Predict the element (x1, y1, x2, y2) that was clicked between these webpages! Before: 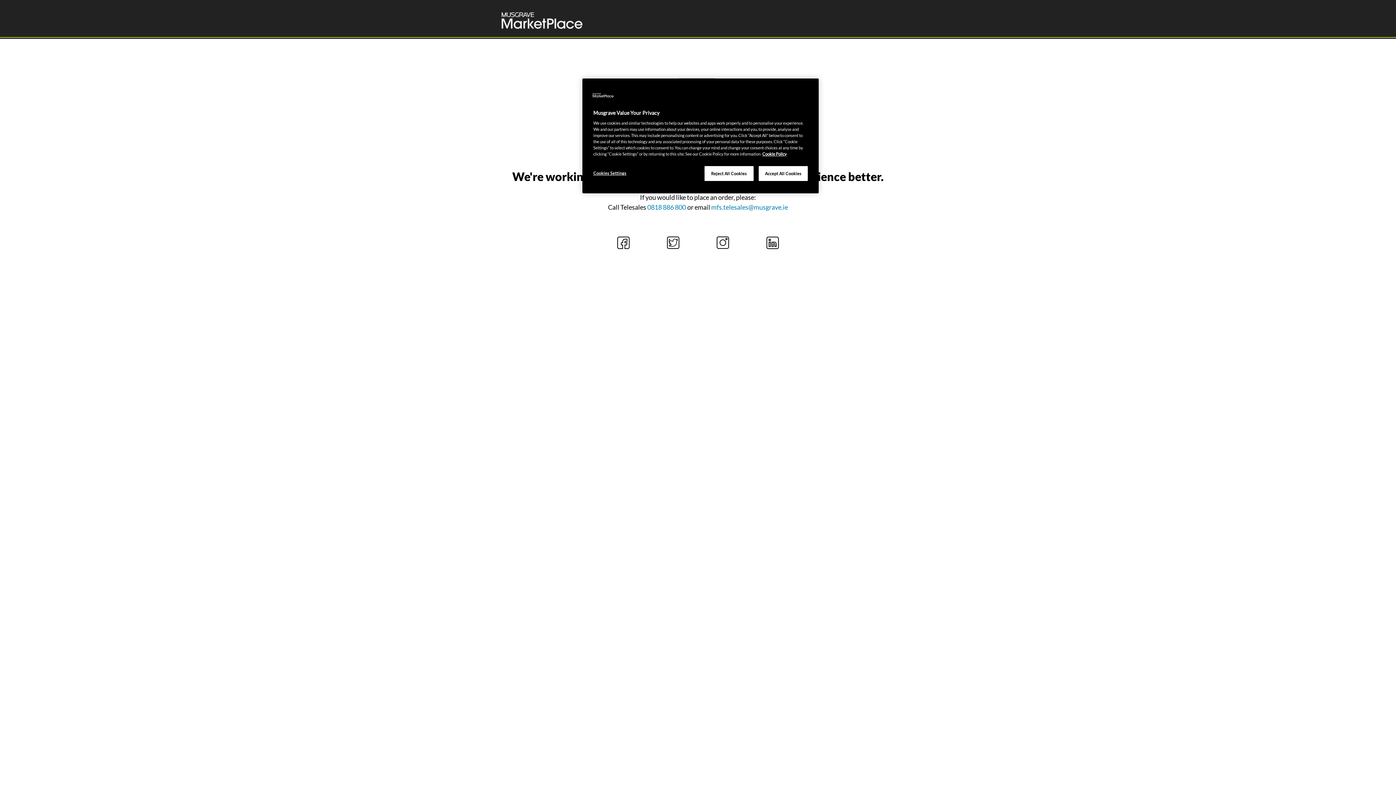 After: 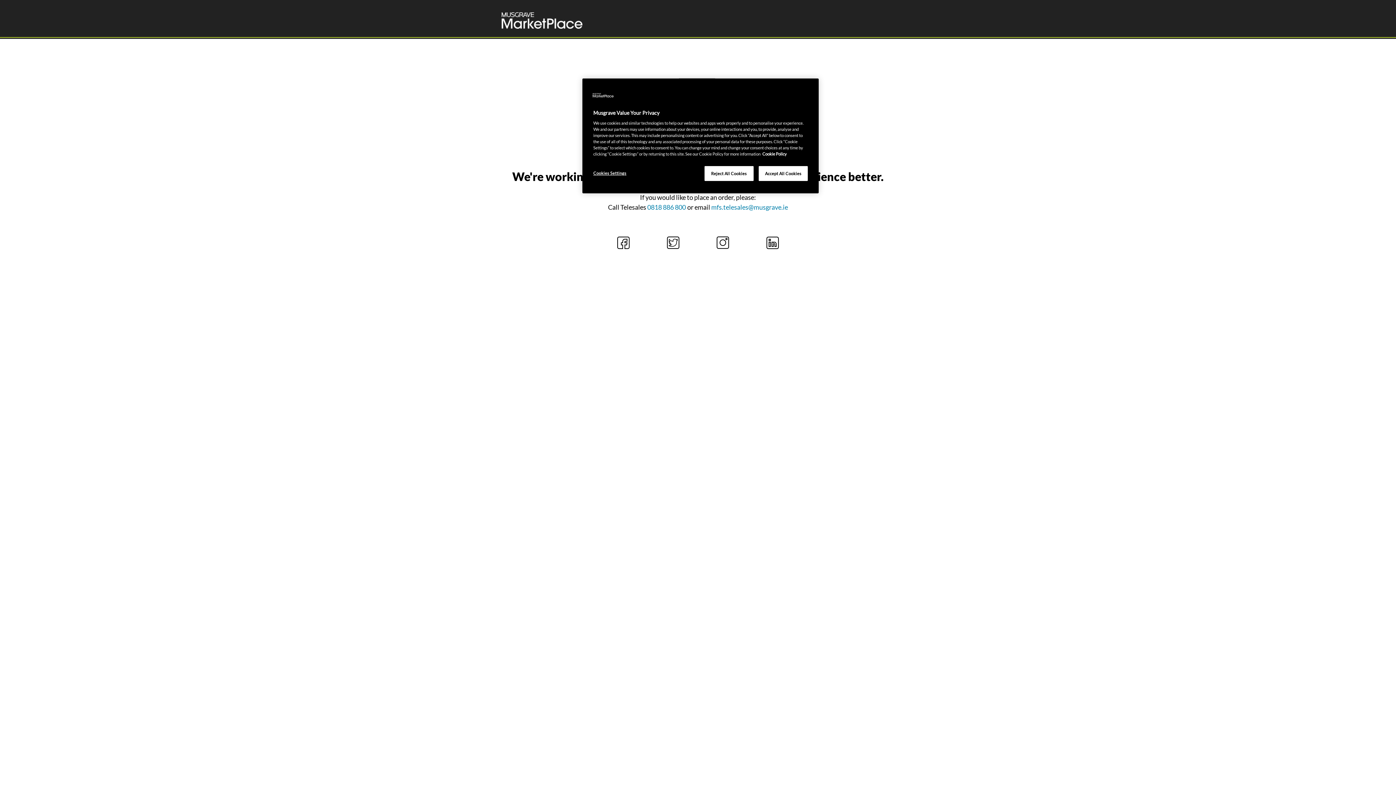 Action: label: More information about your privacy, opens in a new tab bbox: (762, 151, 786, 156)